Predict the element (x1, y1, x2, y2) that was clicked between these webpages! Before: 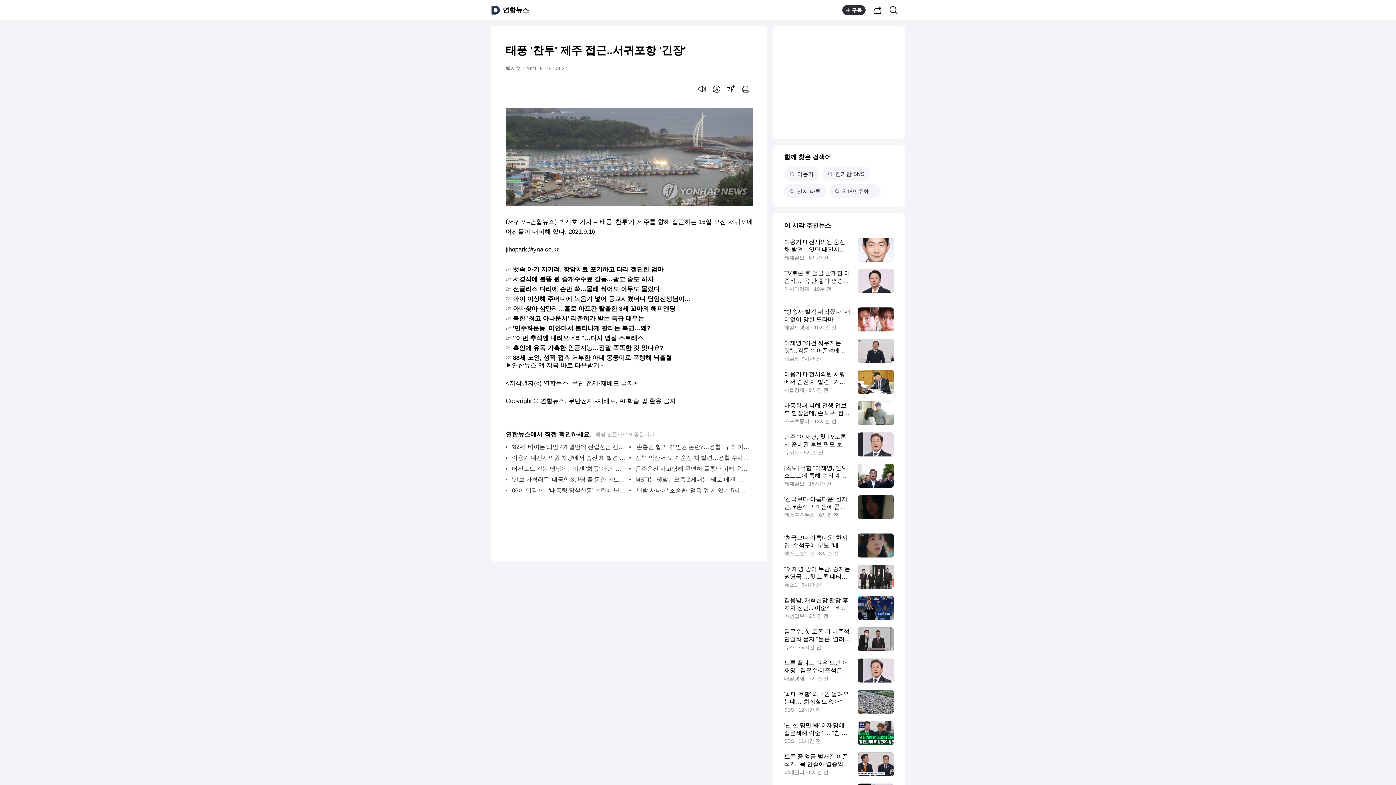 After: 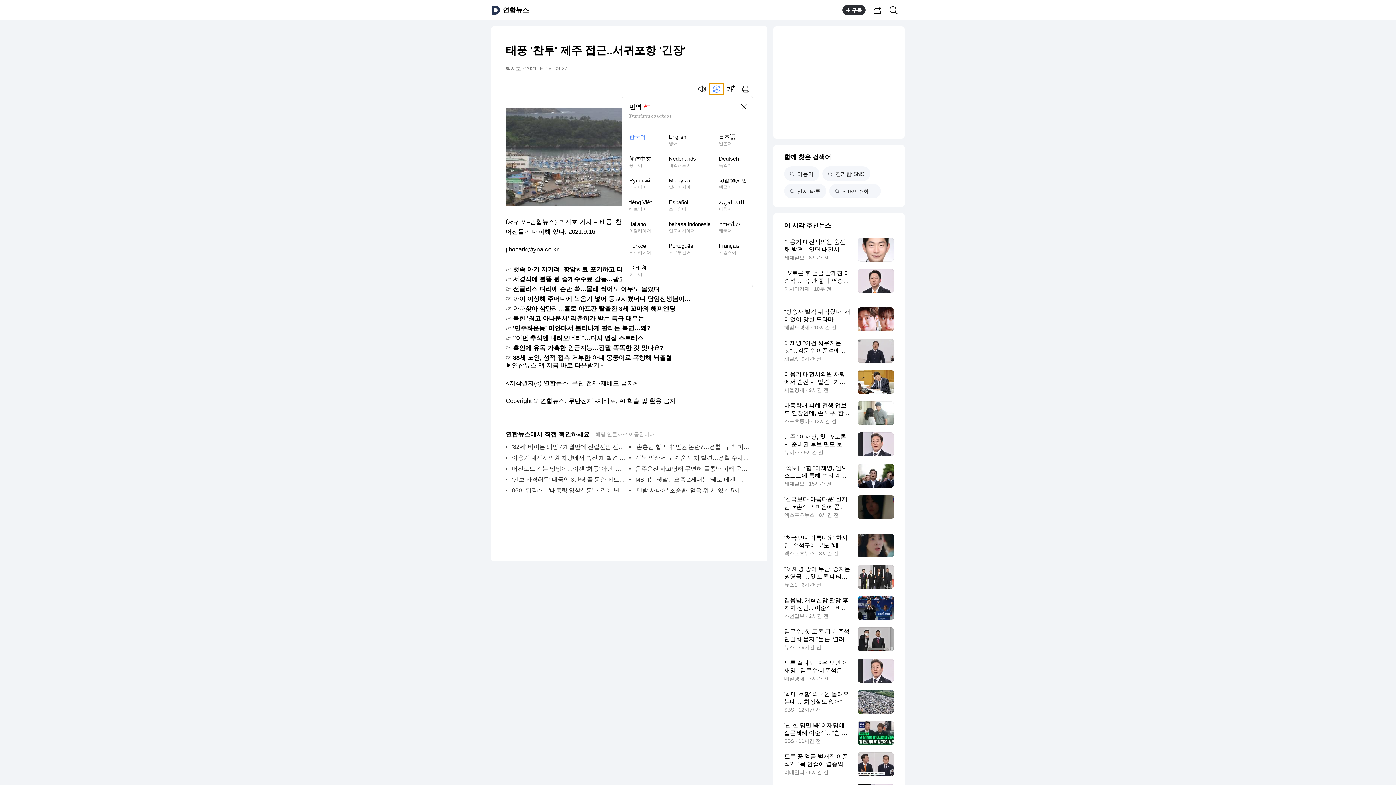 Action: bbox: (709, 83, 724, 94) label: 번역 설정